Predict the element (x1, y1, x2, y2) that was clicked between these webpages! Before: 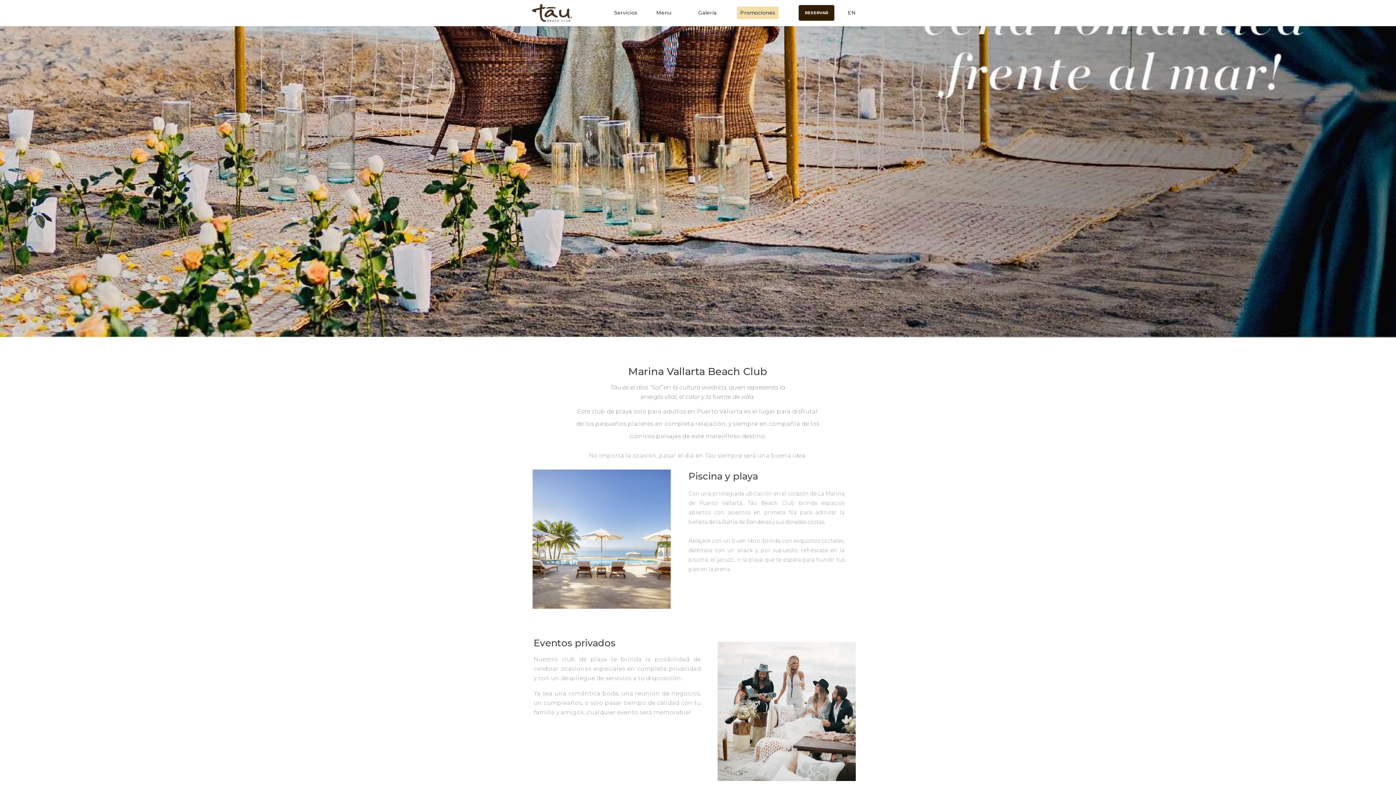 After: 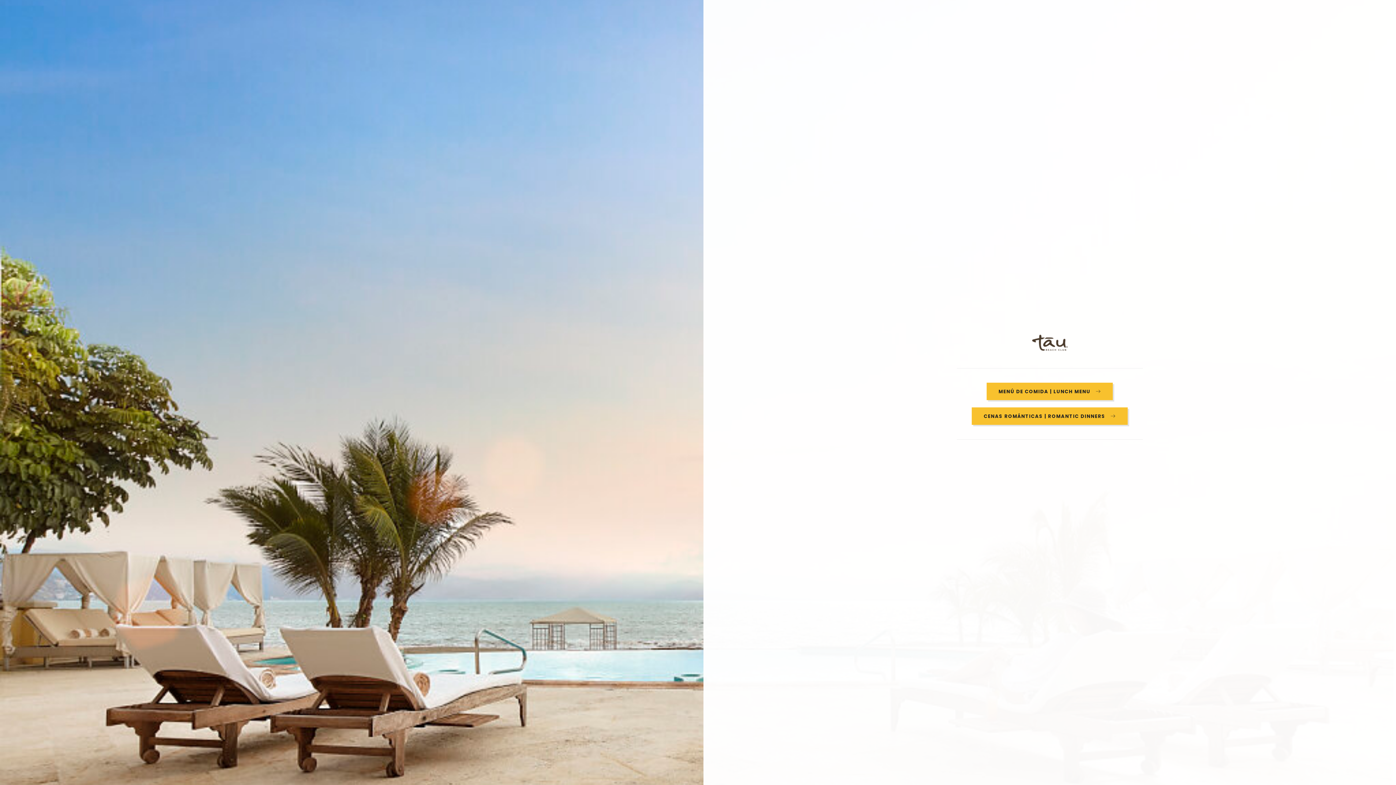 Action: label: Menú bbox: (649, 6, 678, 19)